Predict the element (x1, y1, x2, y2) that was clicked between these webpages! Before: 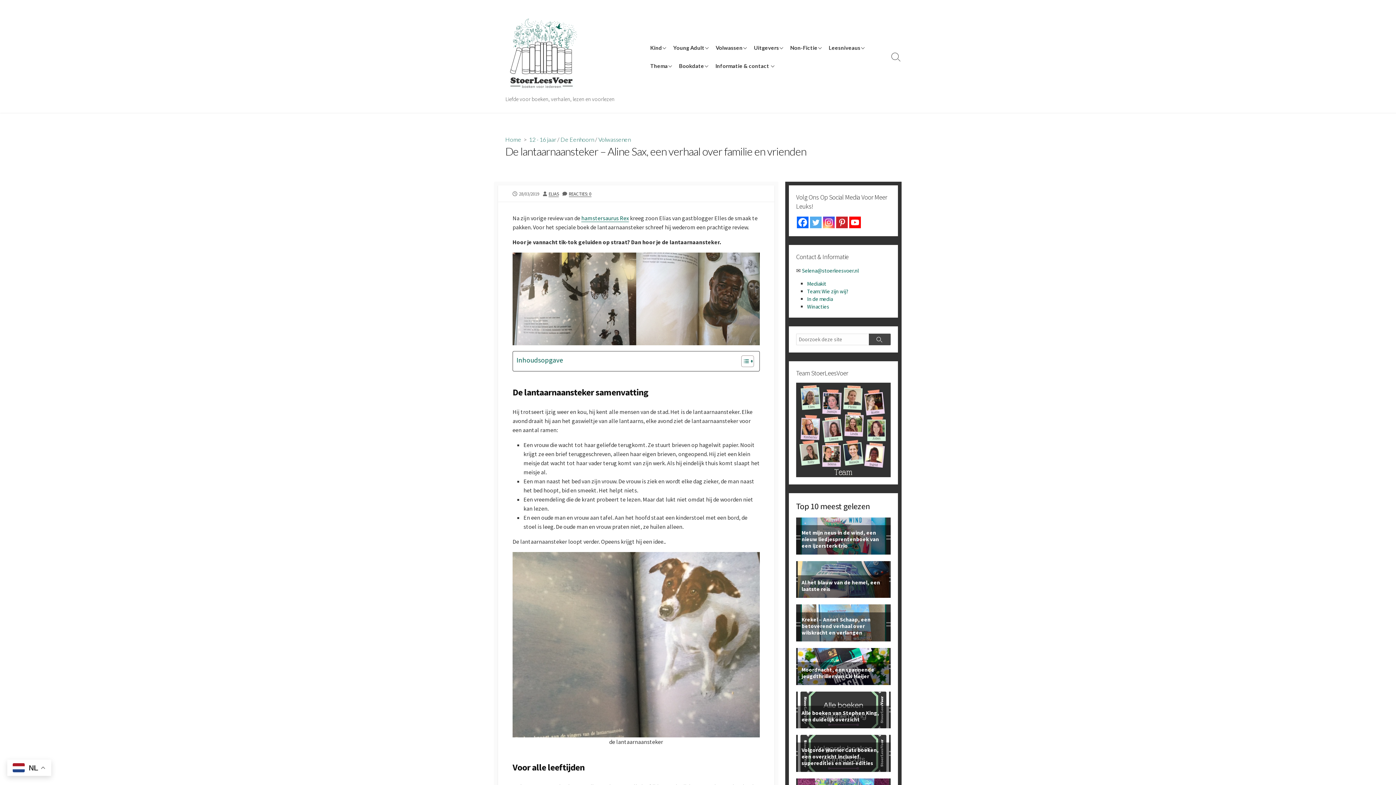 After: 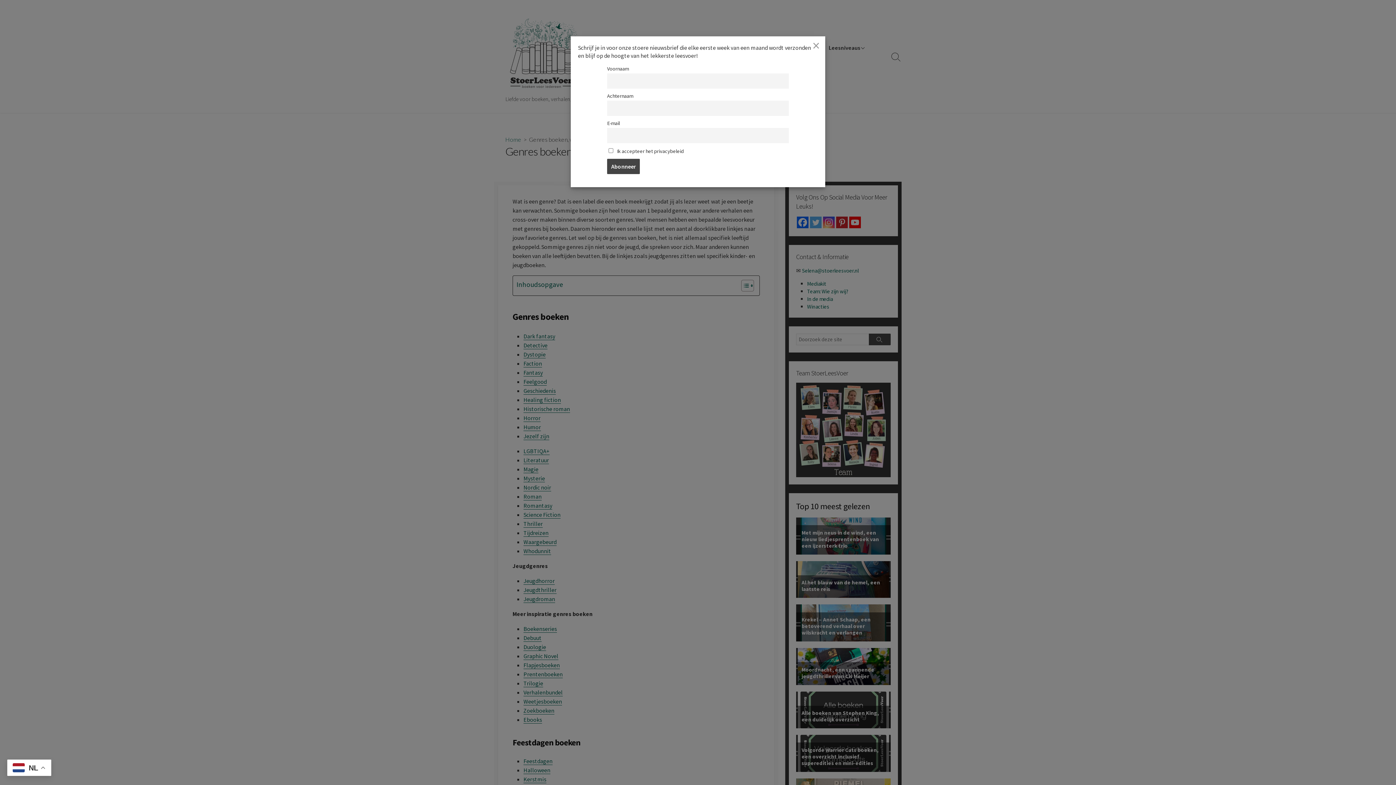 Action: label: Bookdate bbox: (674, 56, 711, 74)